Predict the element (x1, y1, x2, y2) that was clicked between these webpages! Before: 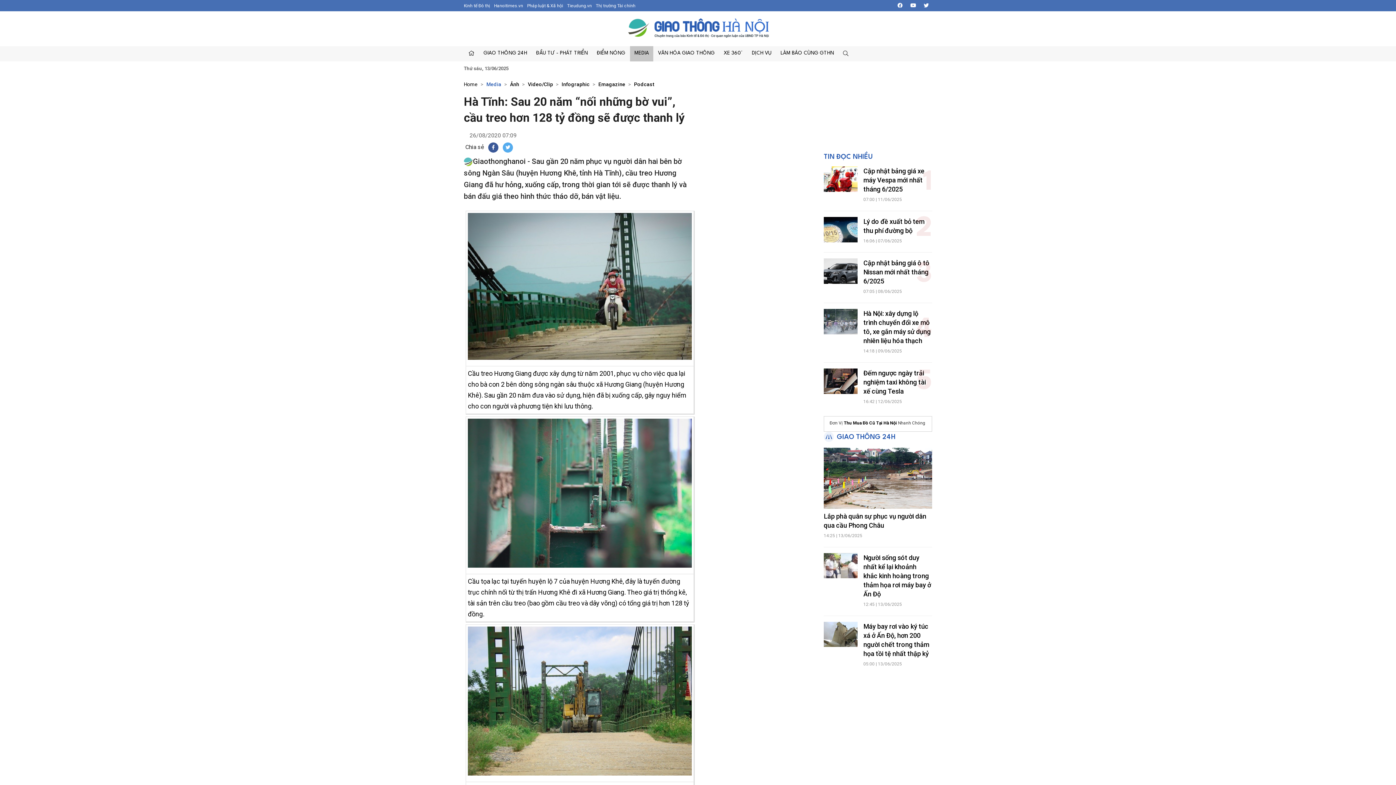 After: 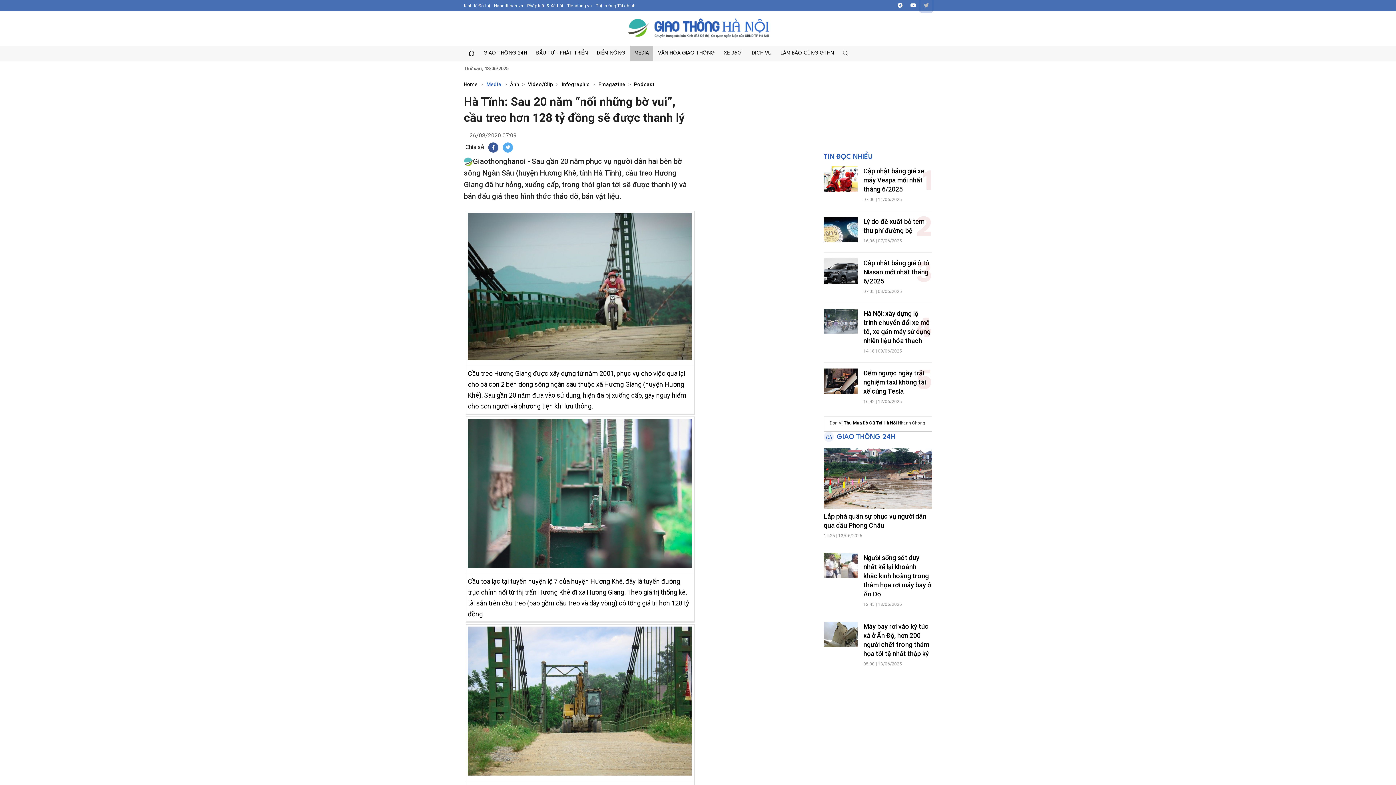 Action: bbox: (920, 0, 932, 11)